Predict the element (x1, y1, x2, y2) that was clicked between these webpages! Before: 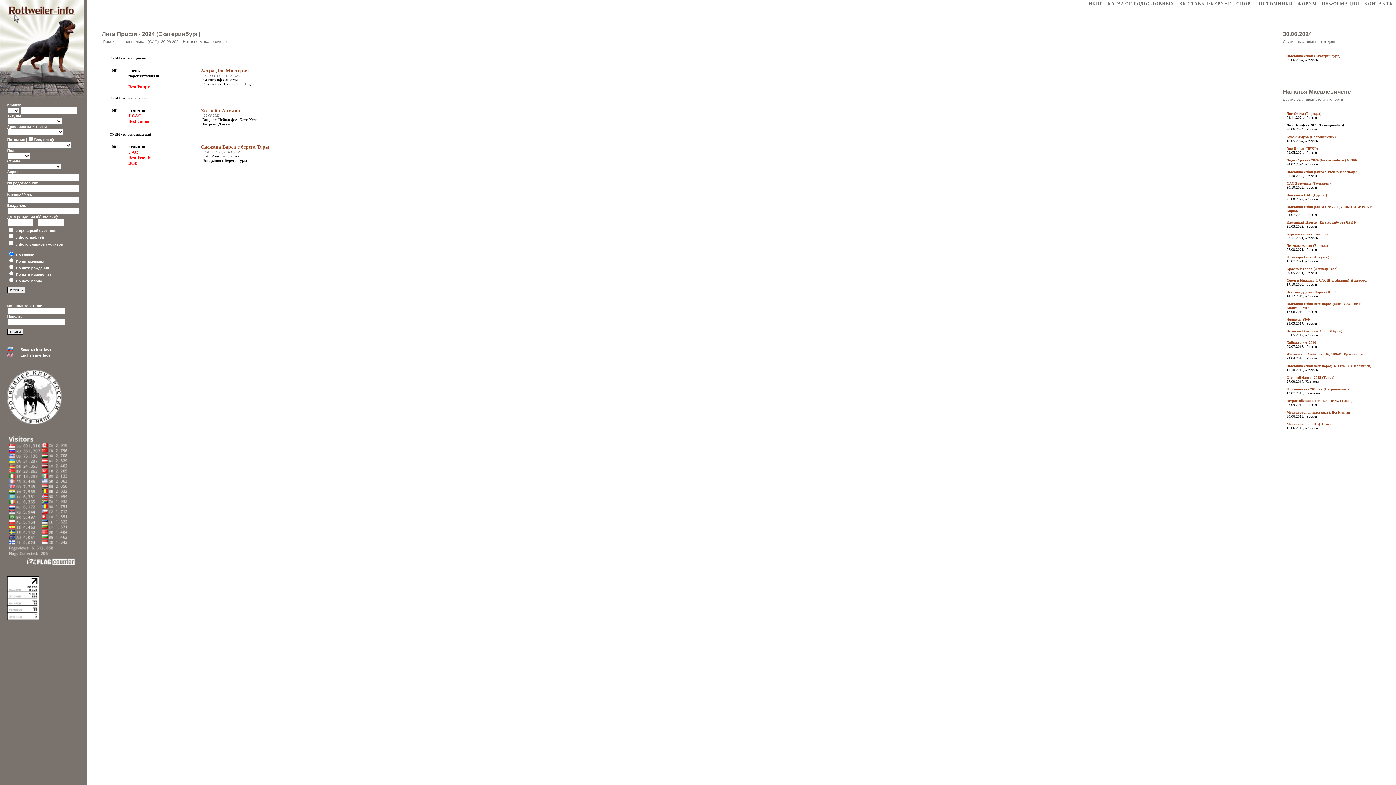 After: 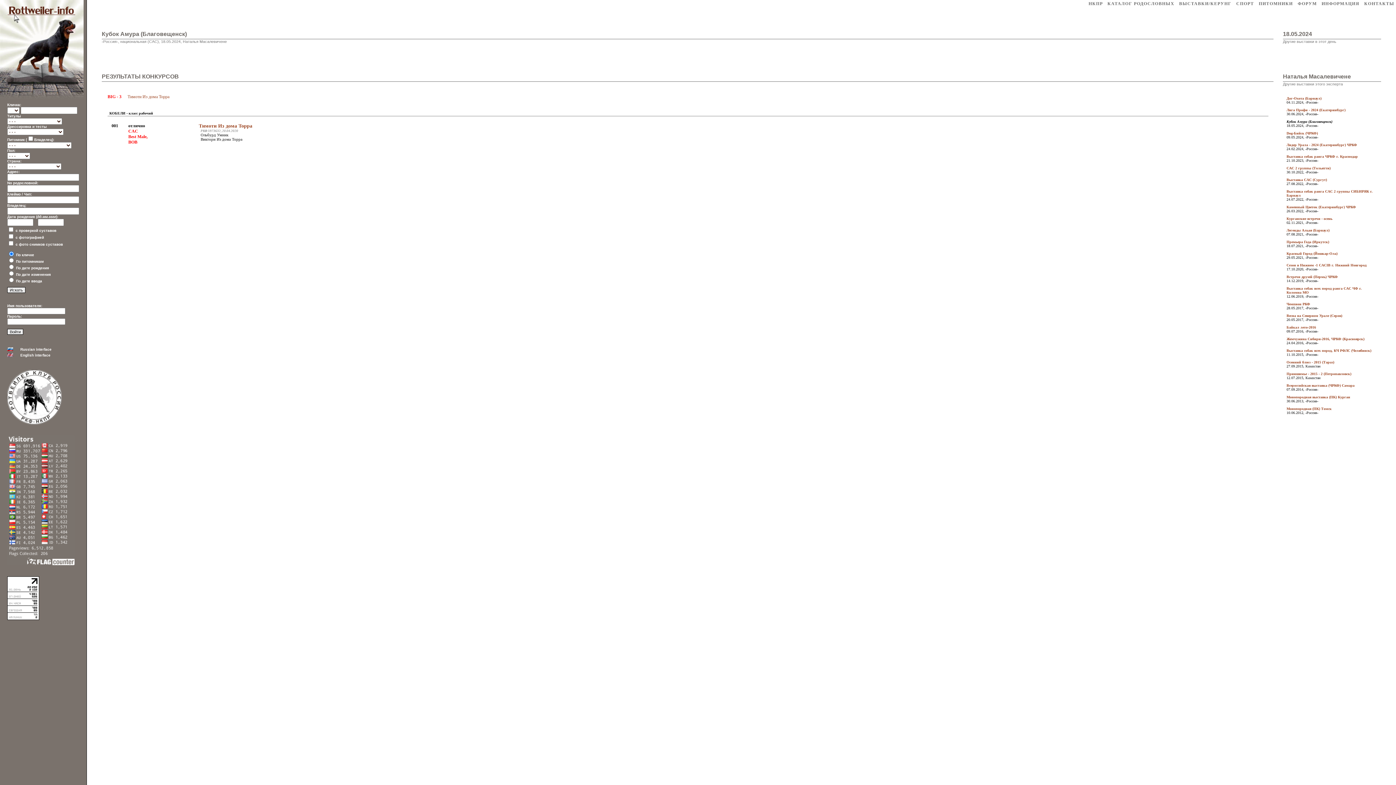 Action: label: Кубок Амура (Благовещенск) bbox: (1286, 134, 1336, 138)